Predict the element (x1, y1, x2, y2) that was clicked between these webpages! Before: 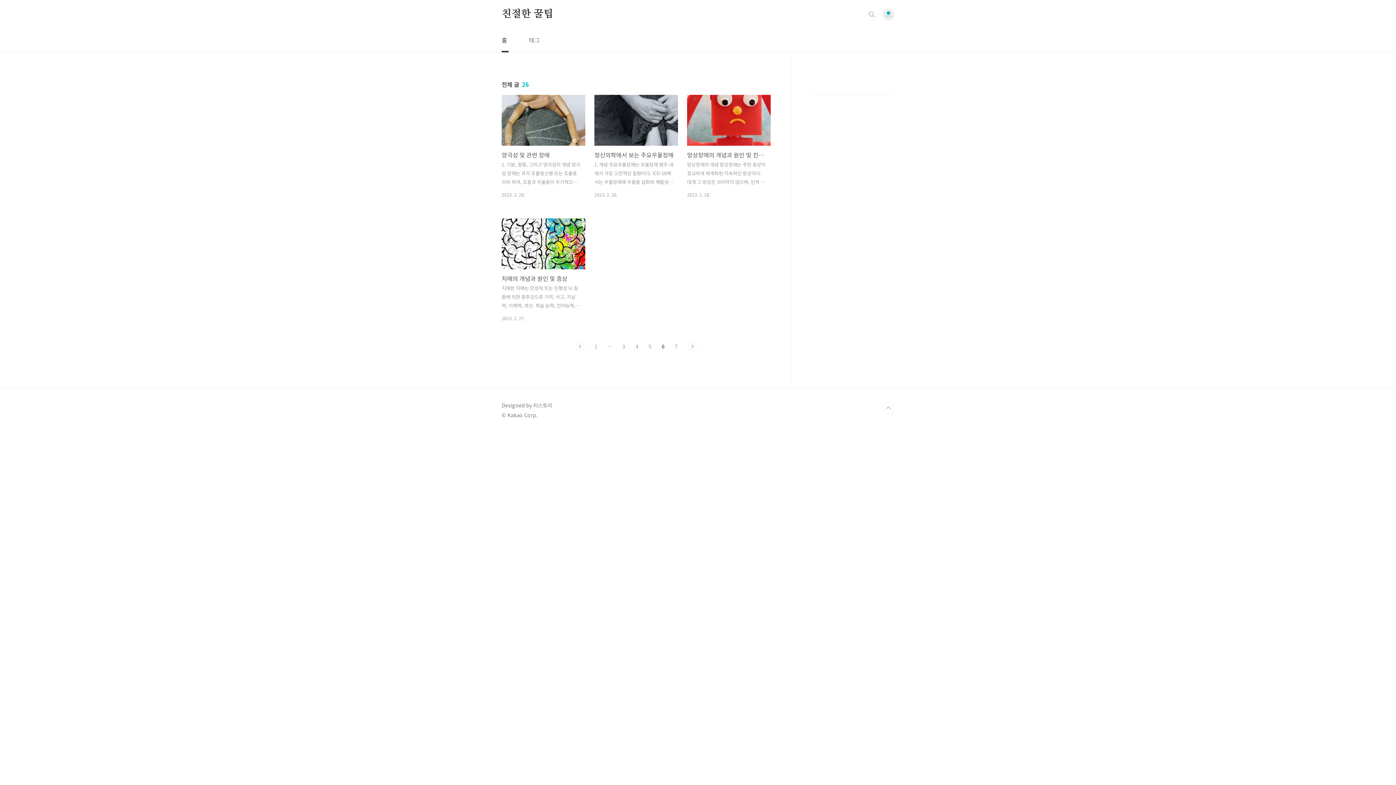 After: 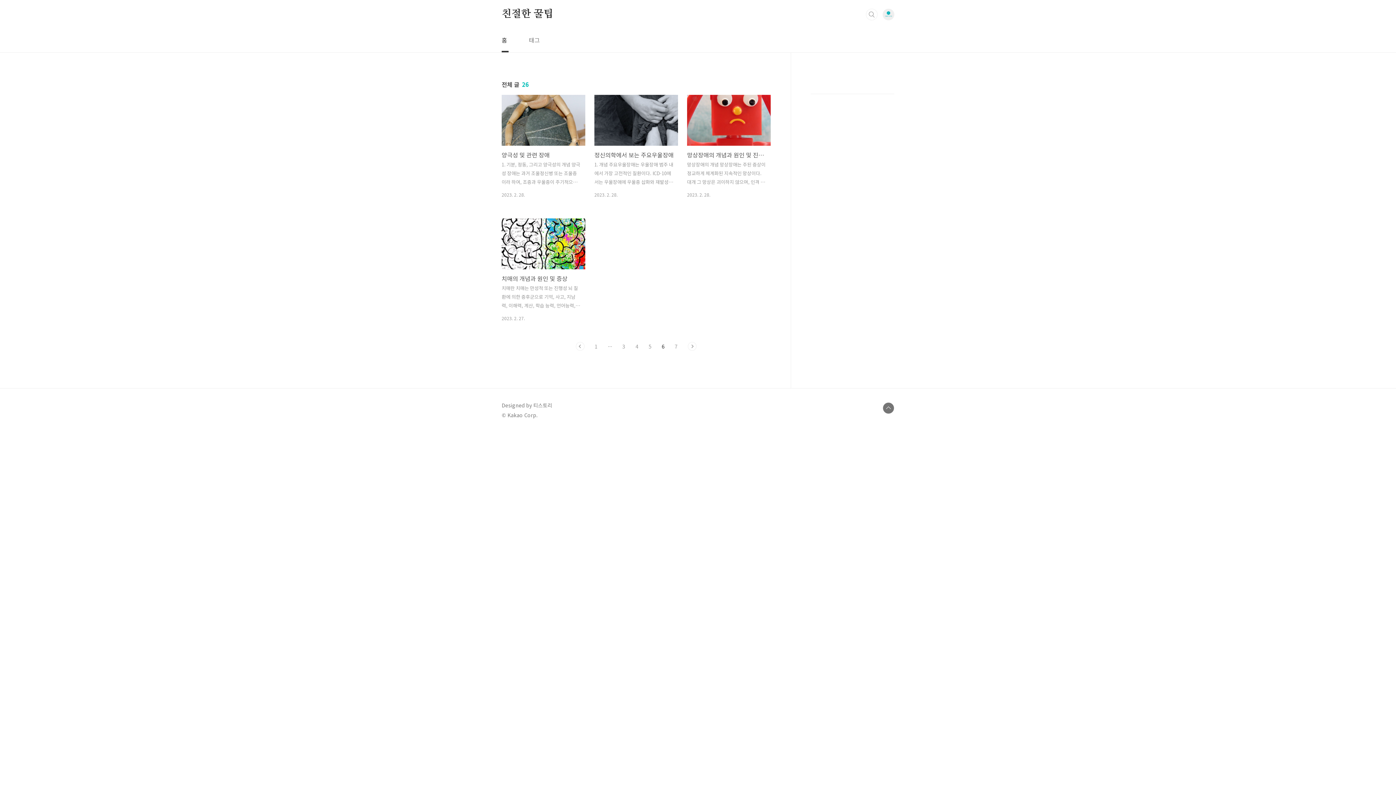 Action: label: TOP bbox: (882, 402, 894, 414)